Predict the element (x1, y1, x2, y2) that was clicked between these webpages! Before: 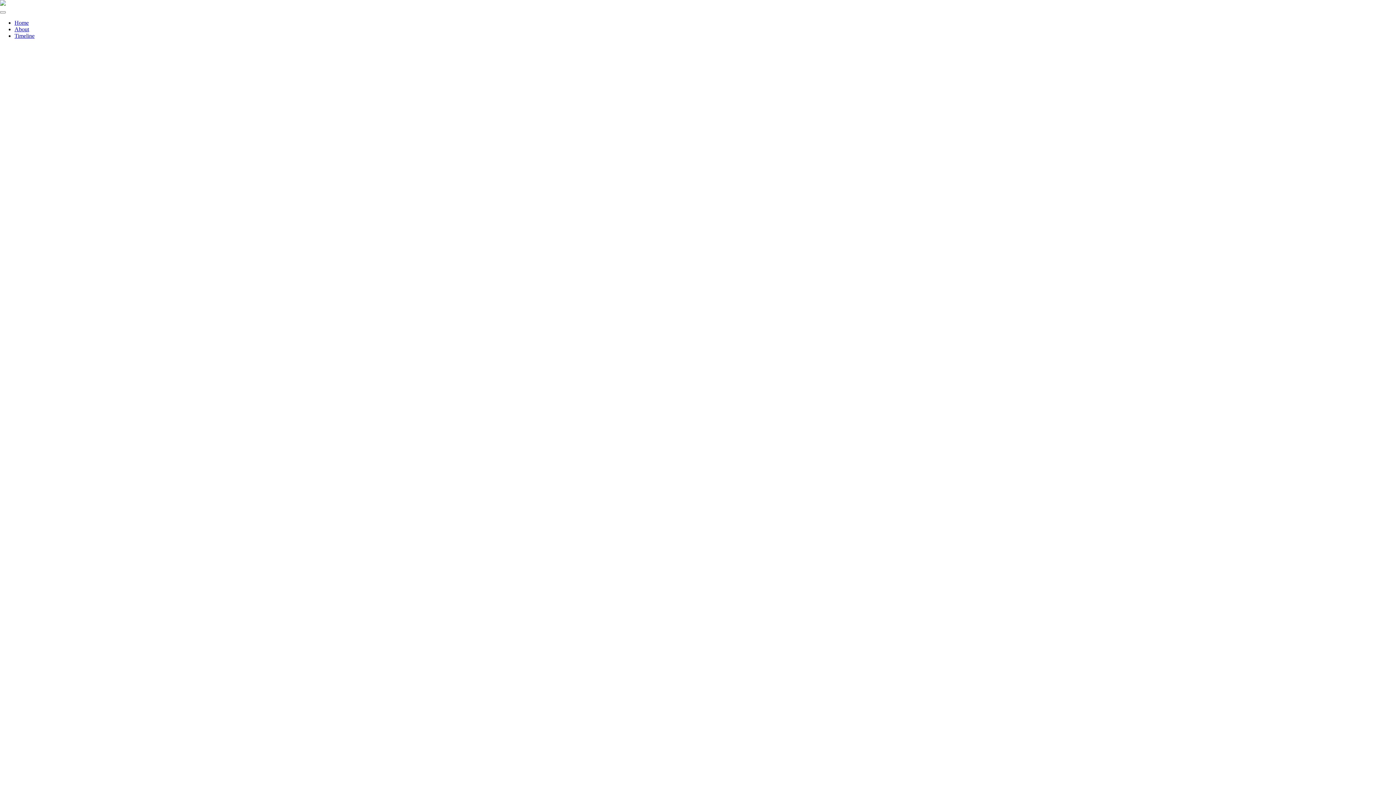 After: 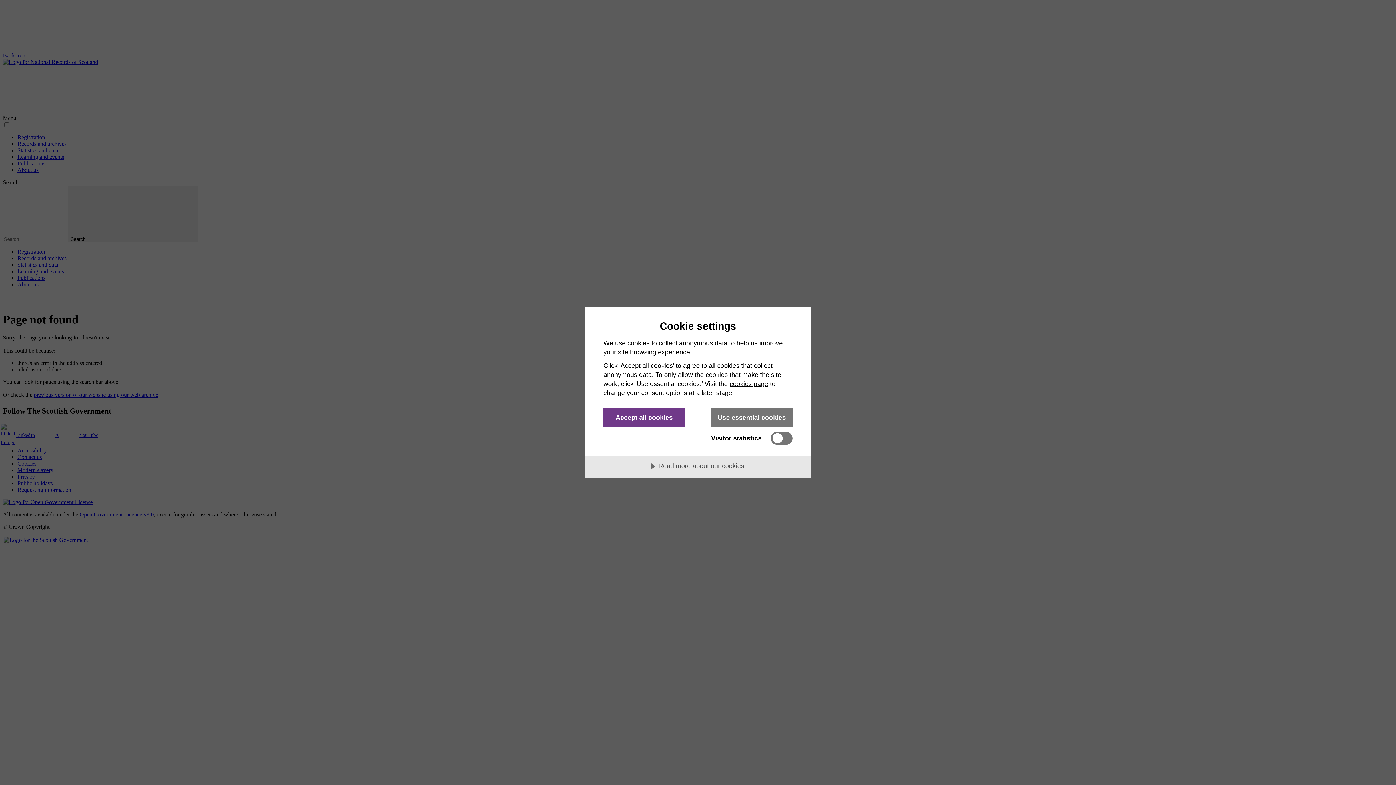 Action: bbox: (14, 26, 29, 32) label: About